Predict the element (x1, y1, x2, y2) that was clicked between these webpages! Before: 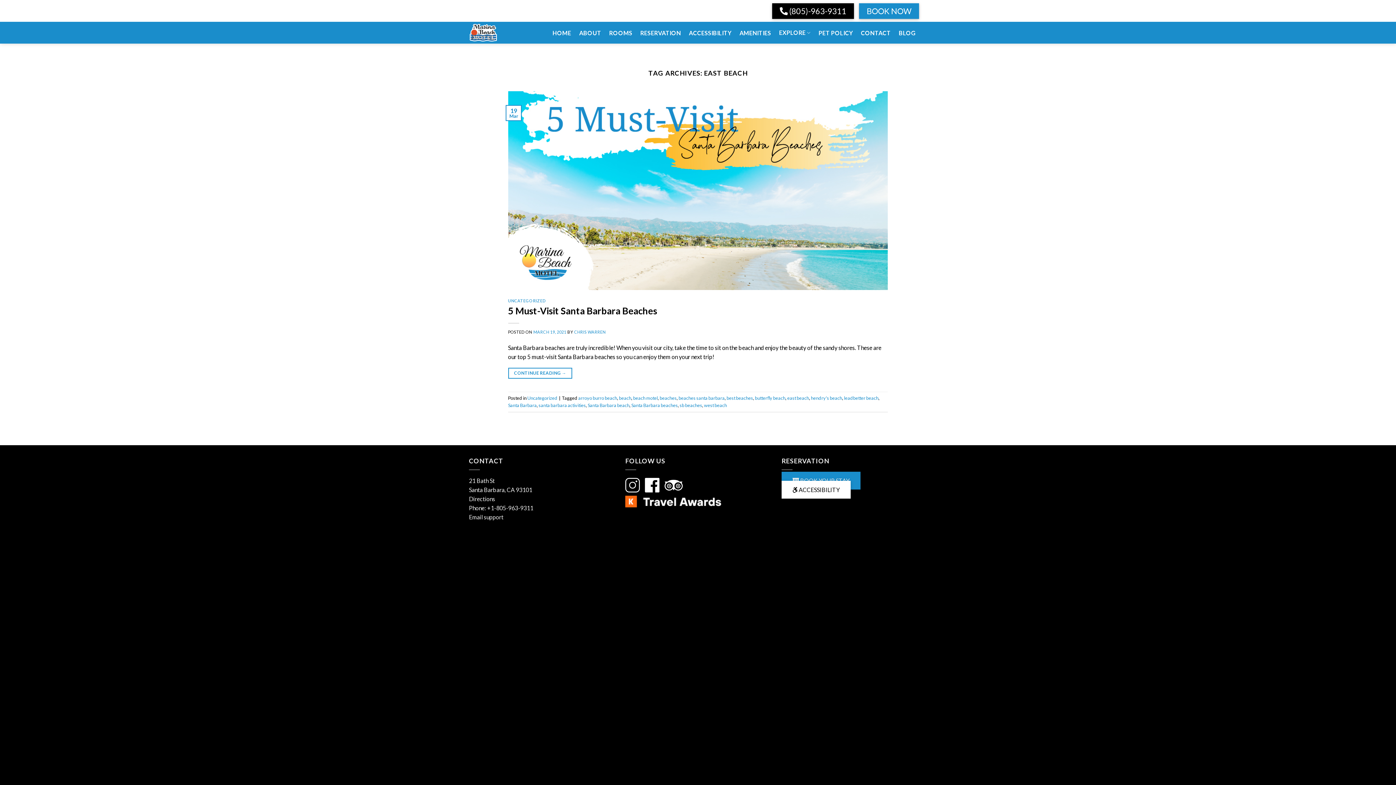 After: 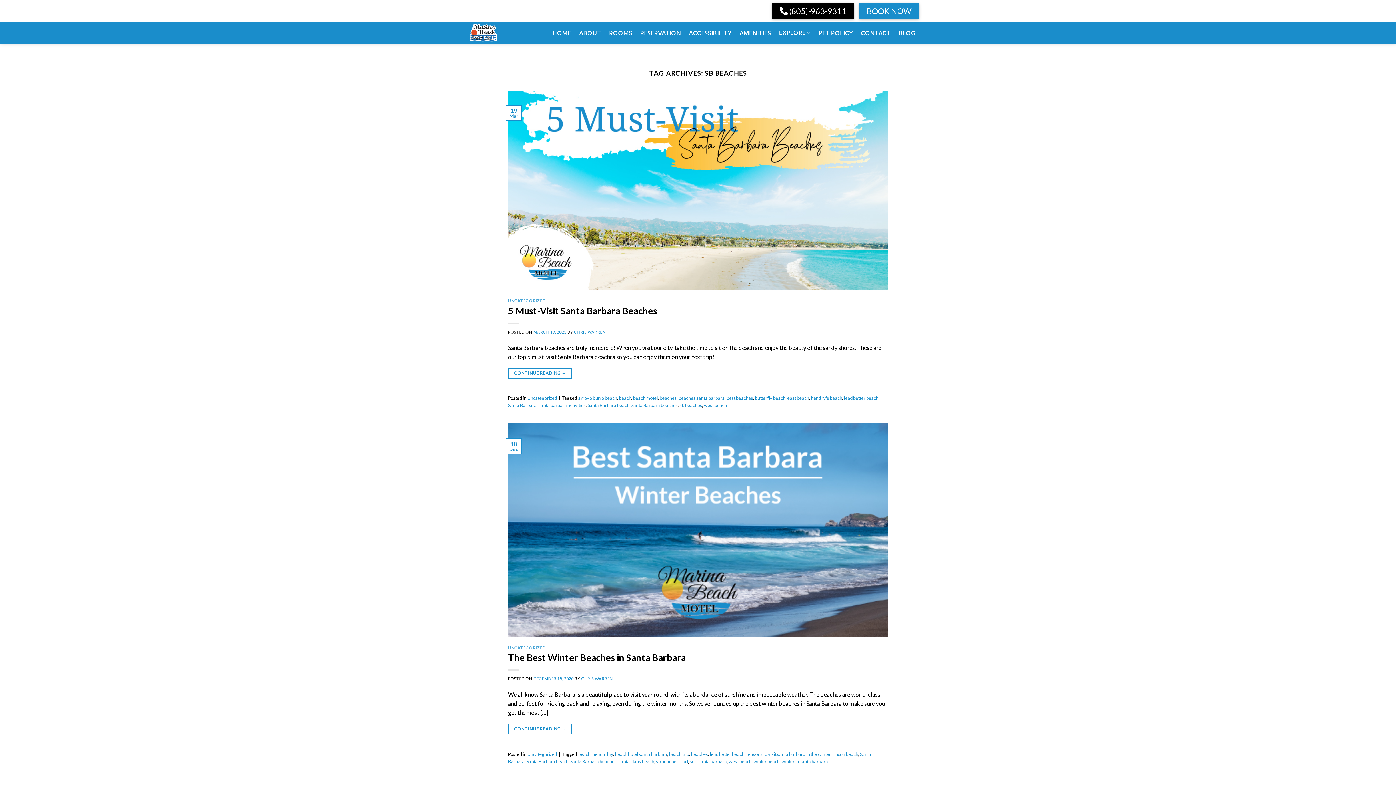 Action: label: sb beaches bbox: (679, 402, 702, 408)